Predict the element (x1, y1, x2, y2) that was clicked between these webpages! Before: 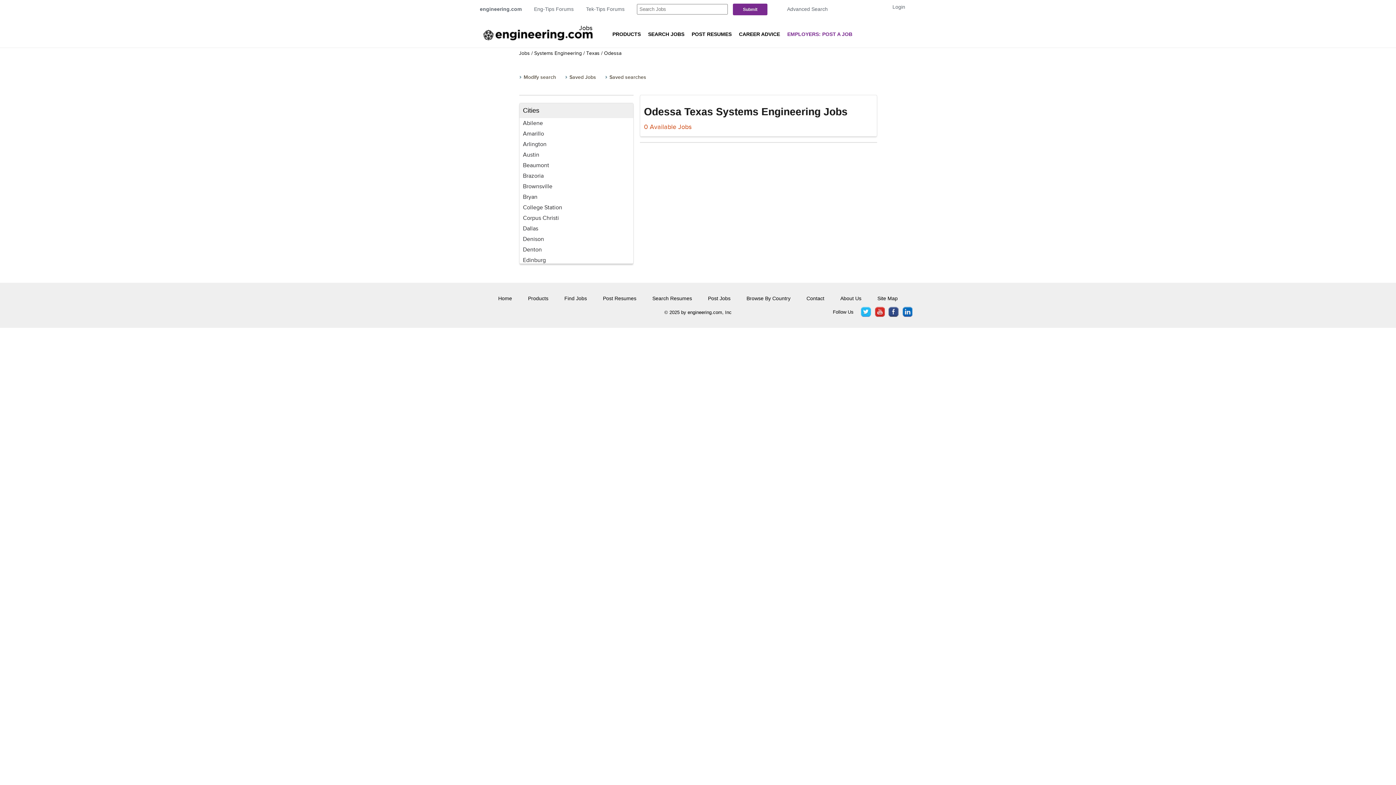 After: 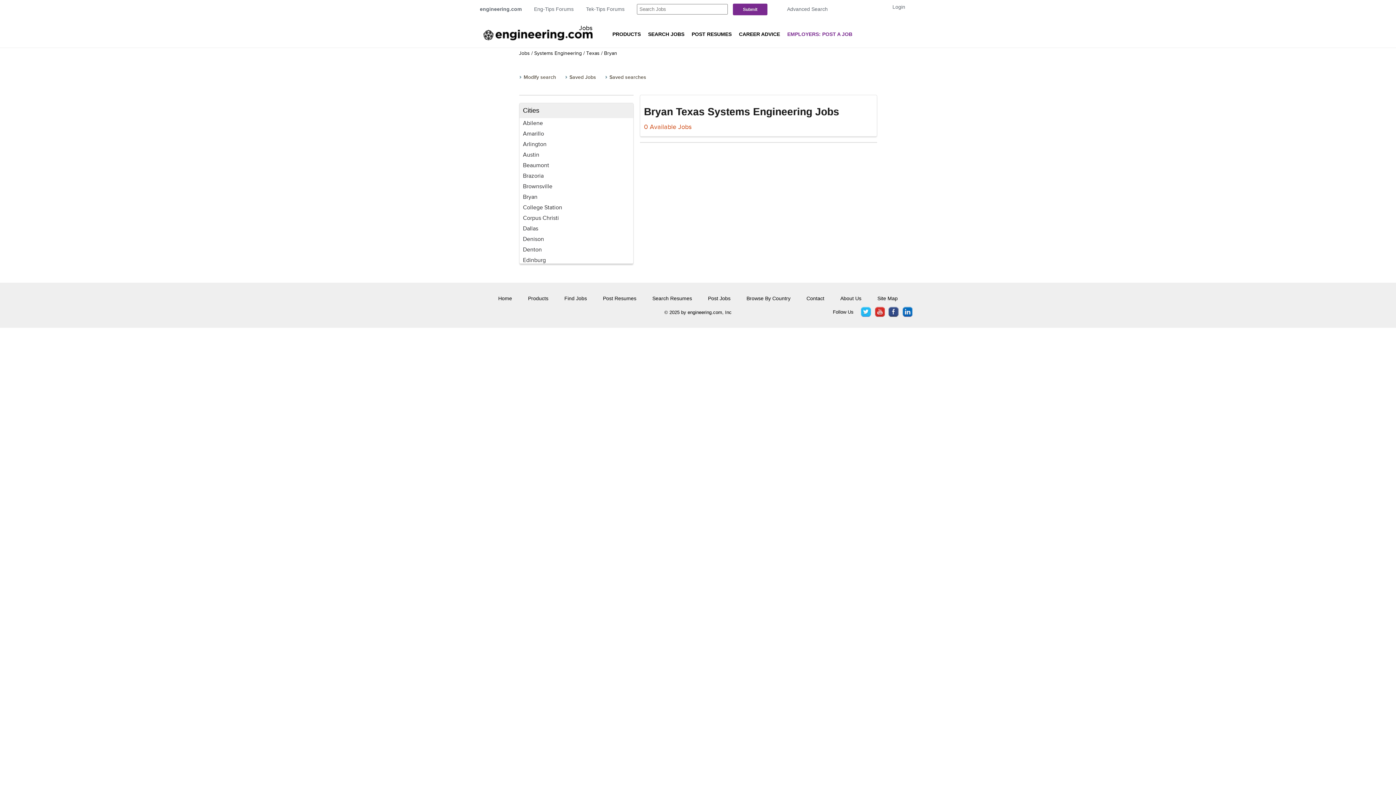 Action: label: Bryan bbox: (519, 192, 633, 202)